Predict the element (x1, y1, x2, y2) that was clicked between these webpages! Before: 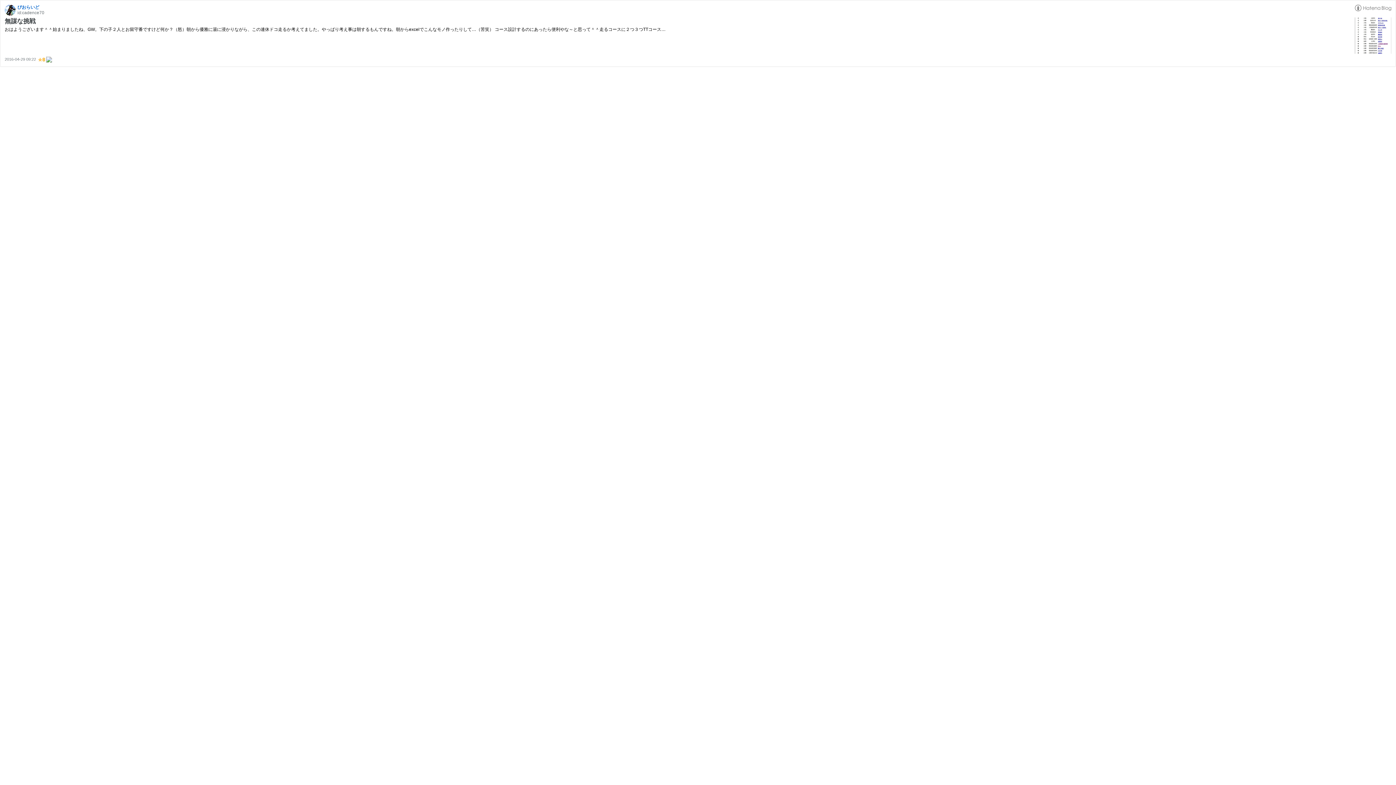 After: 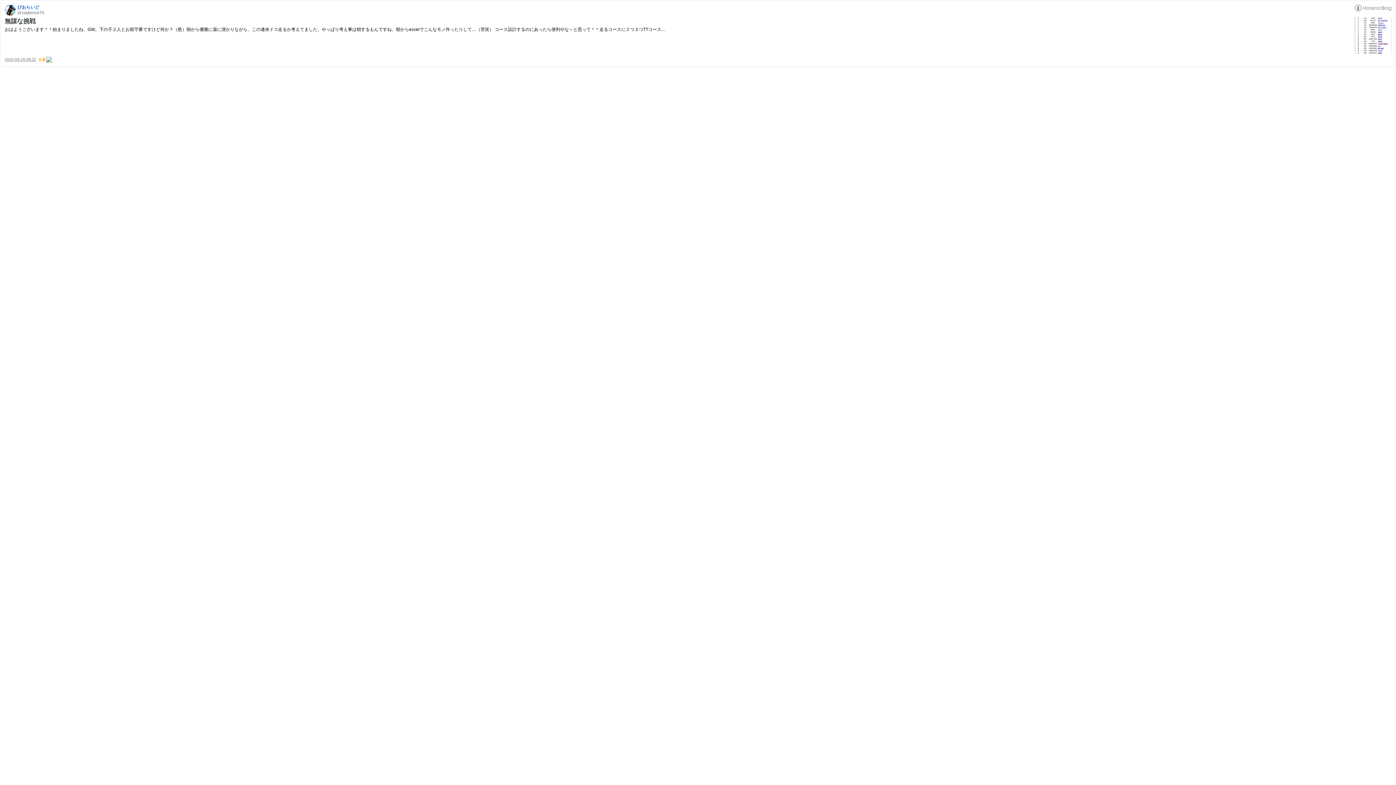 Action: bbox: (4, 57, 37, 61) label: 2016-04-29 09:22